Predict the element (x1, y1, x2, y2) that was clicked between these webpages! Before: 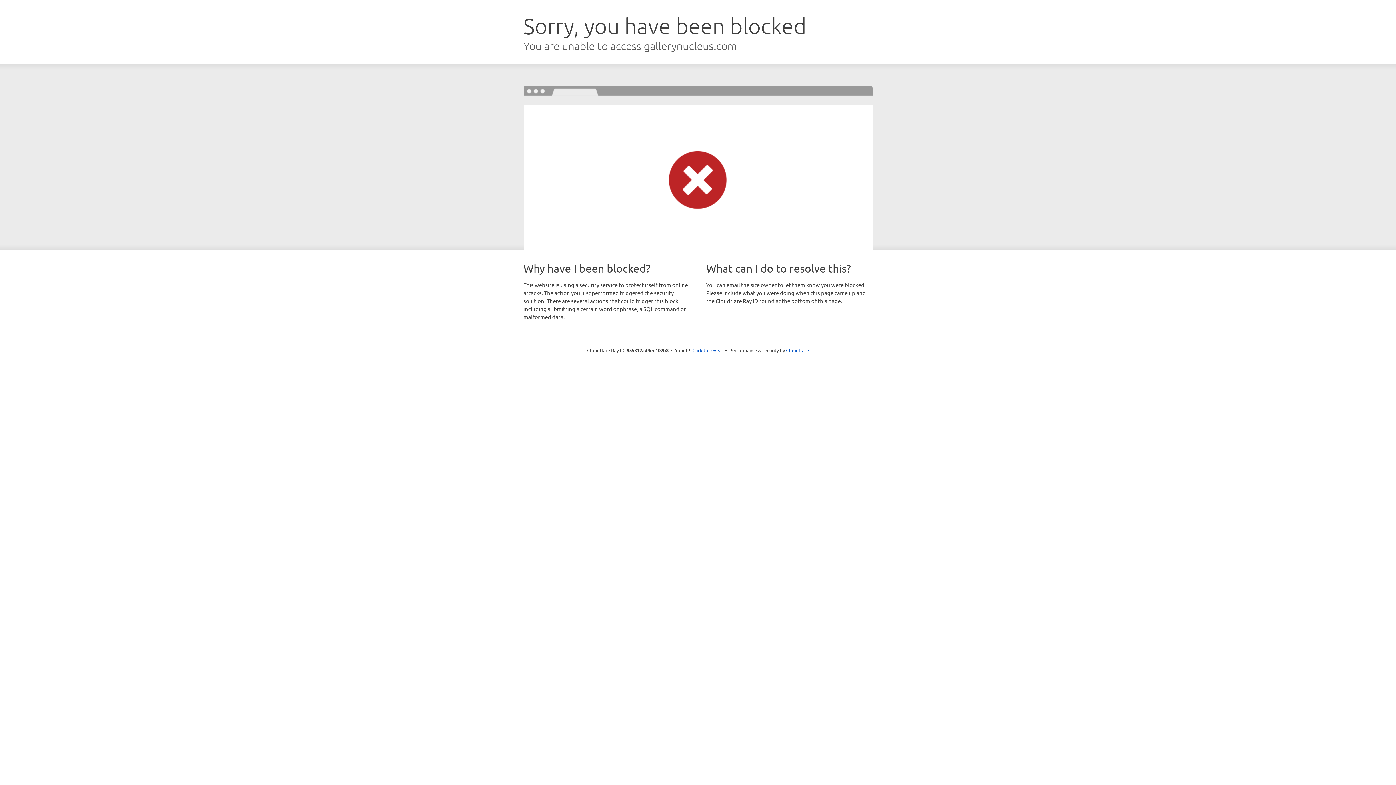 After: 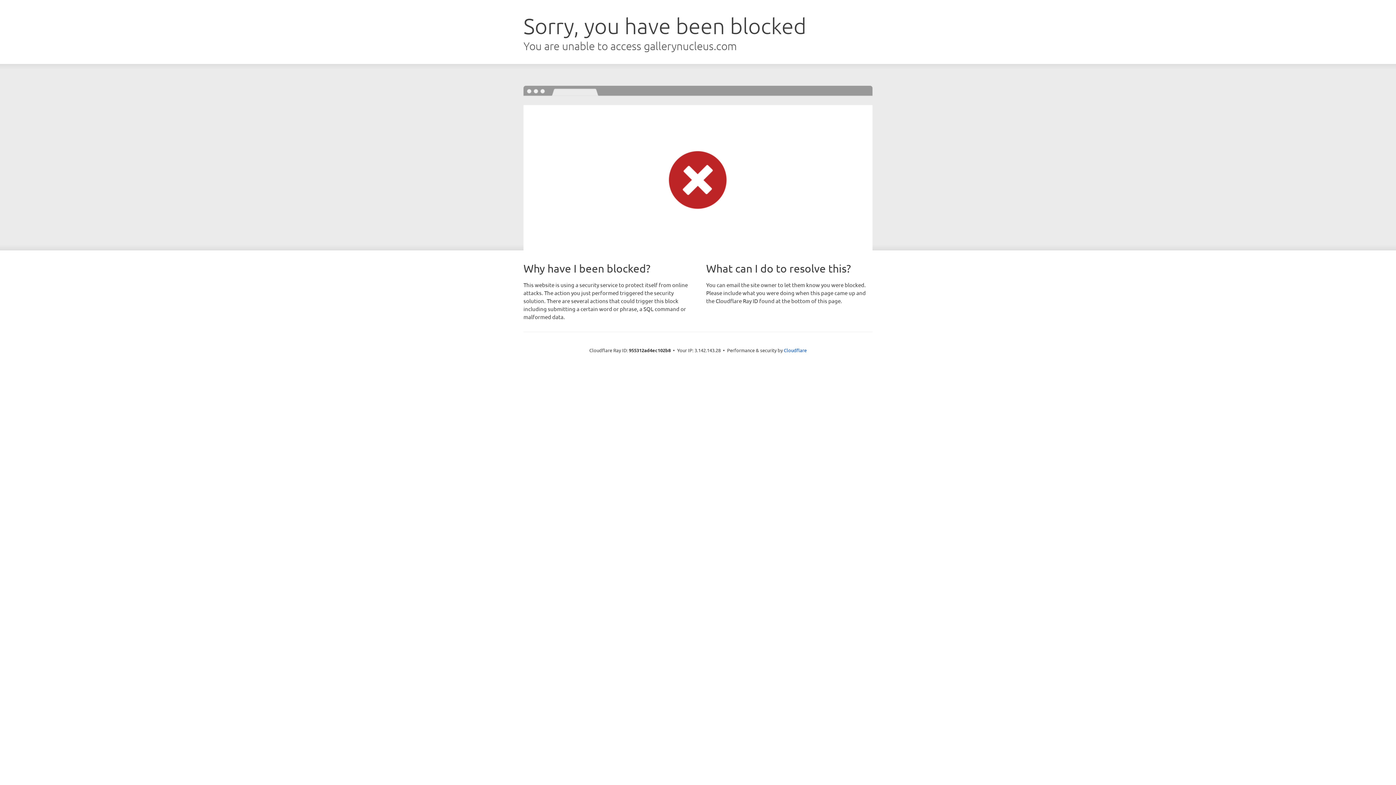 Action: bbox: (692, 346, 723, 353) label: Click to reveal